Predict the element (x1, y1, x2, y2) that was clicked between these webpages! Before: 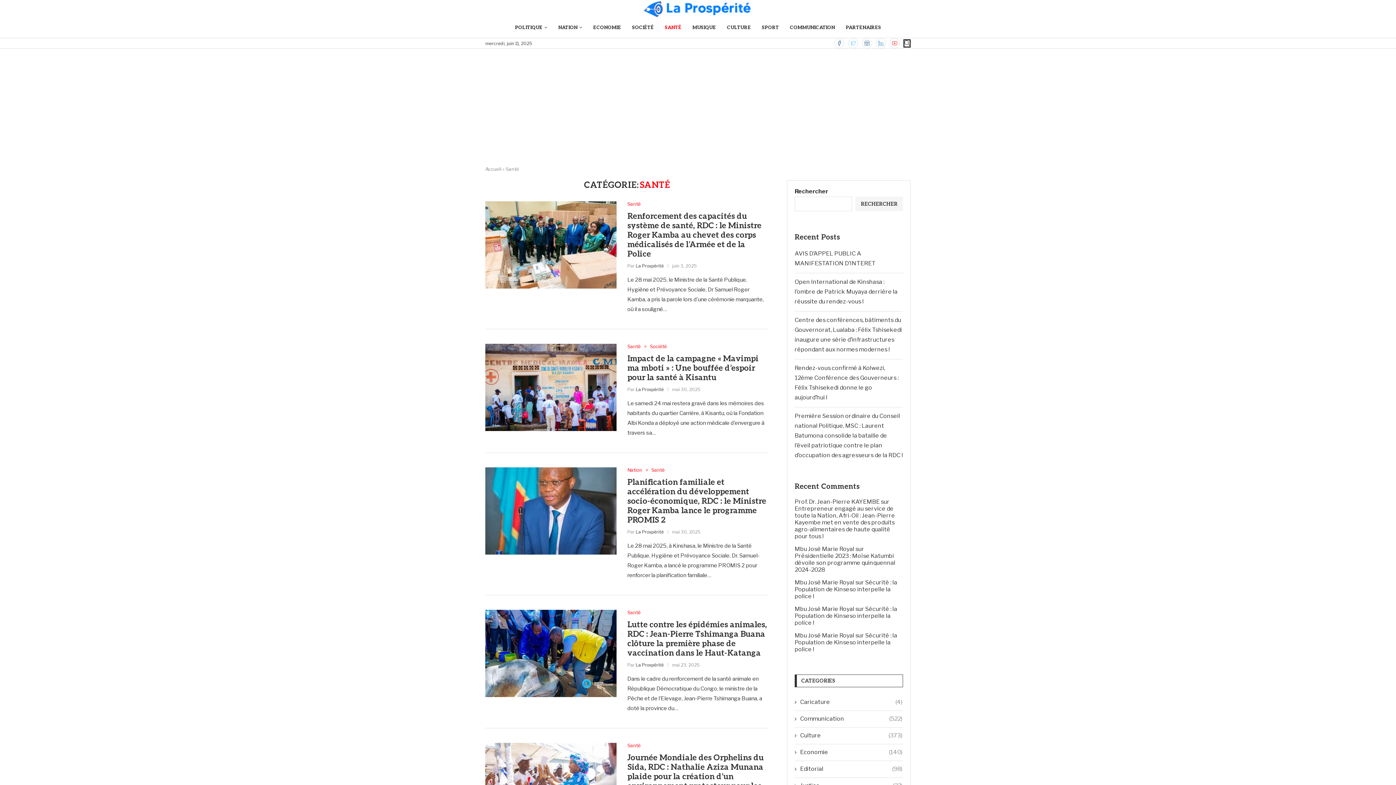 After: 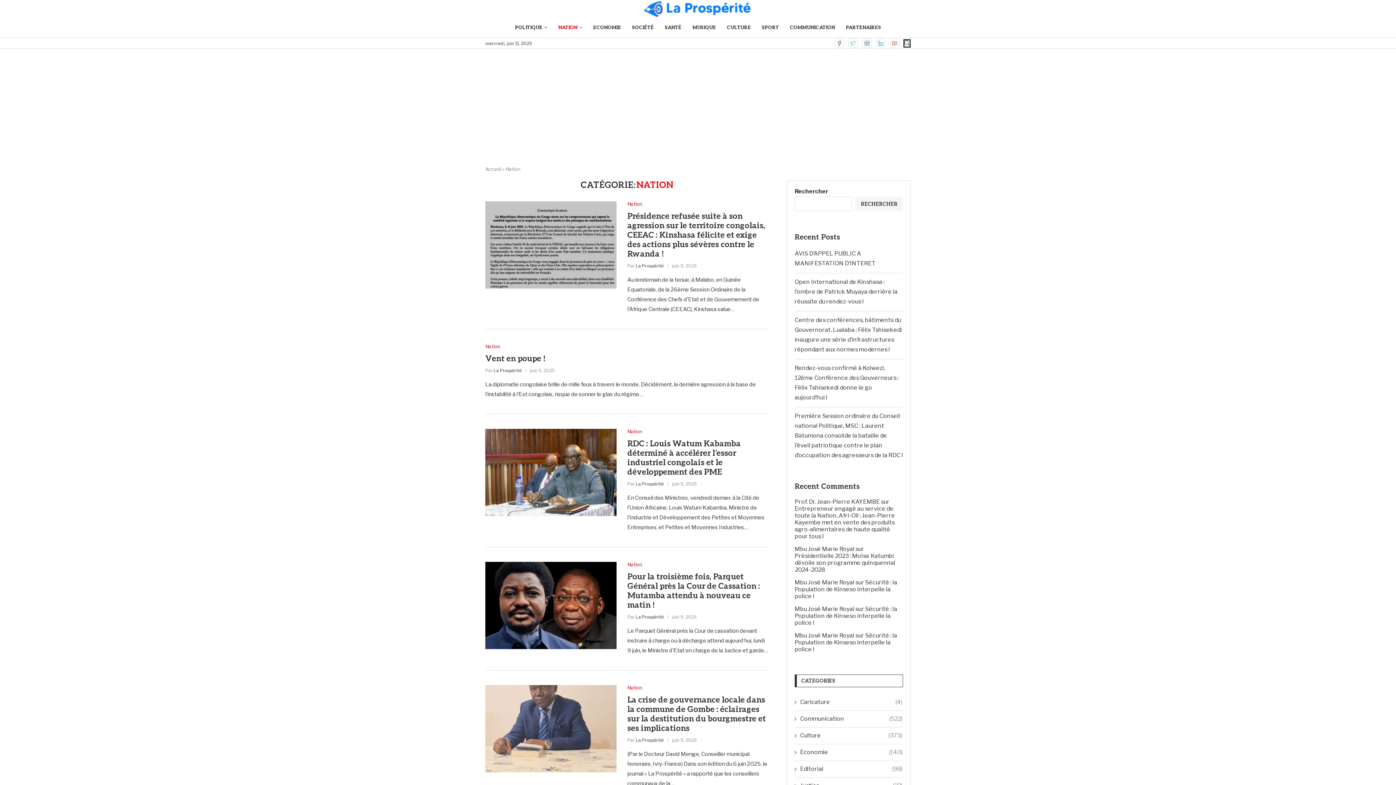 Action: label: NATION bbox: (558, 17, 582, 37)